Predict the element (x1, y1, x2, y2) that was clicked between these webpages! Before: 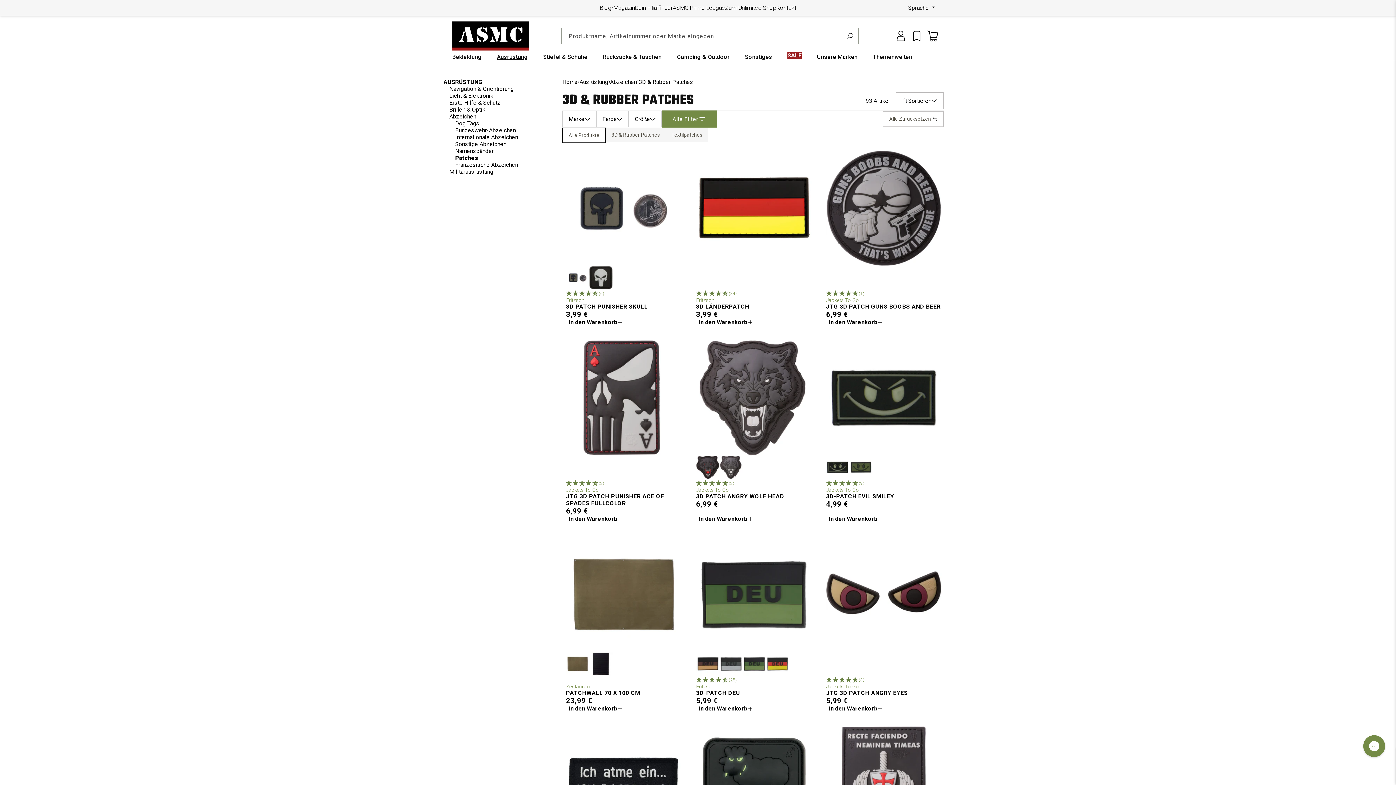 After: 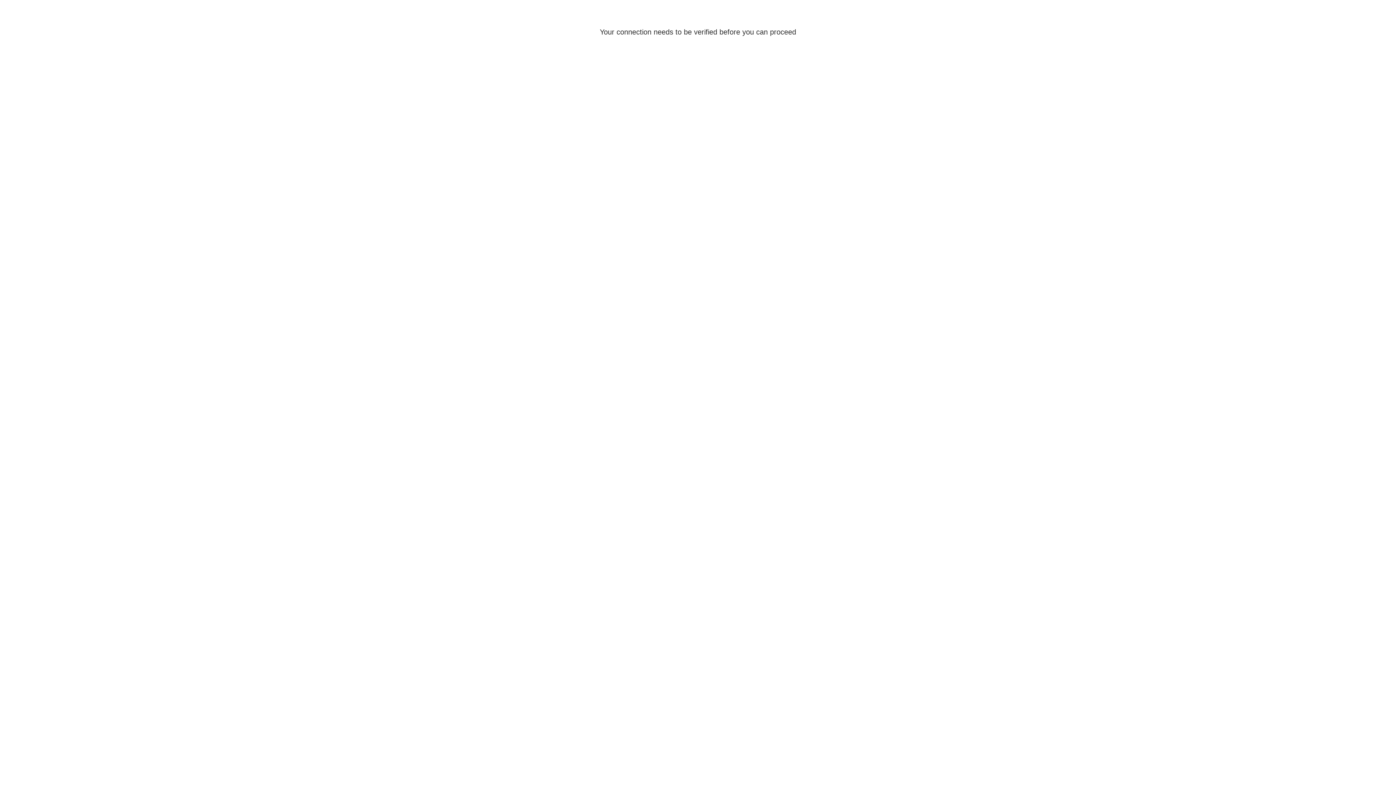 Action: label: View details for Patch Ich atme ein ich raste aus bbox: (566, 726, 681, 842)